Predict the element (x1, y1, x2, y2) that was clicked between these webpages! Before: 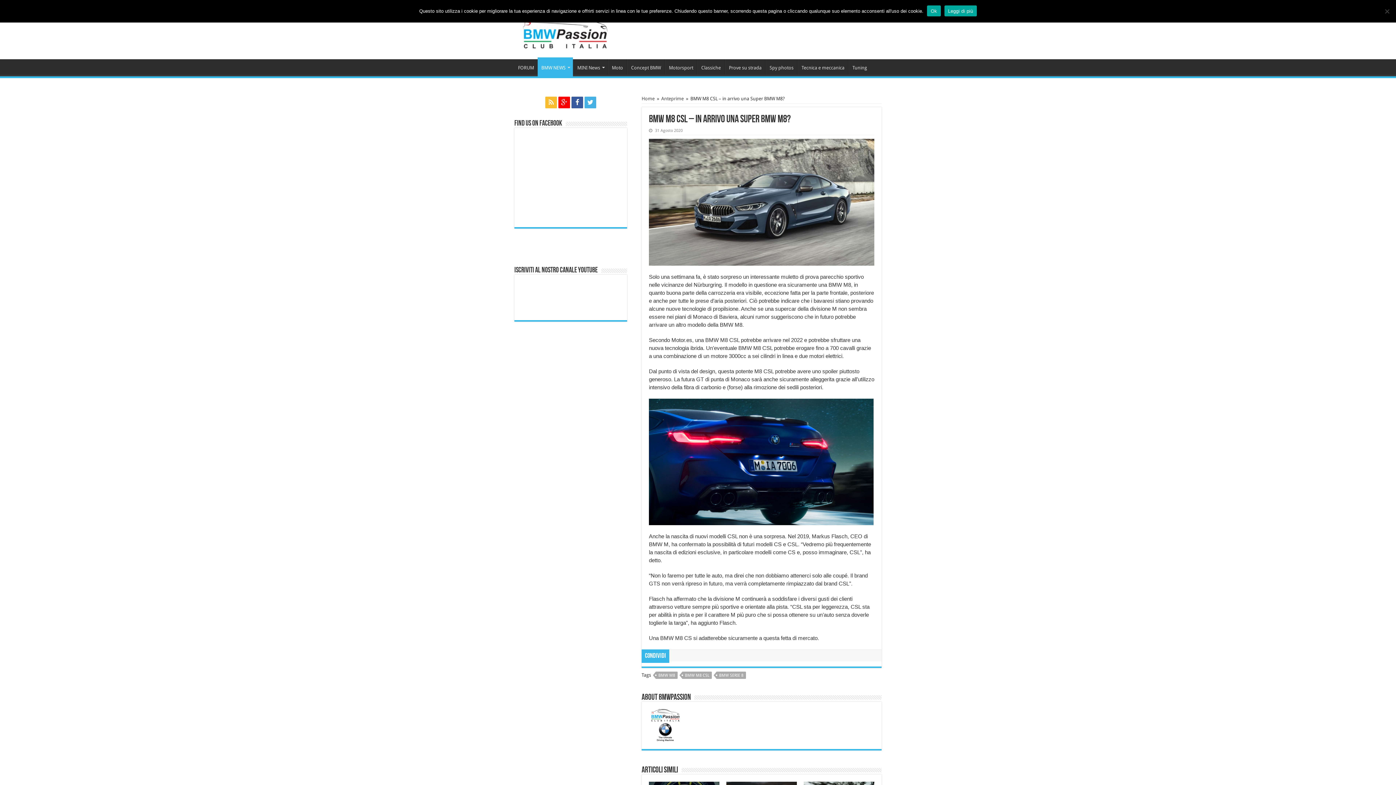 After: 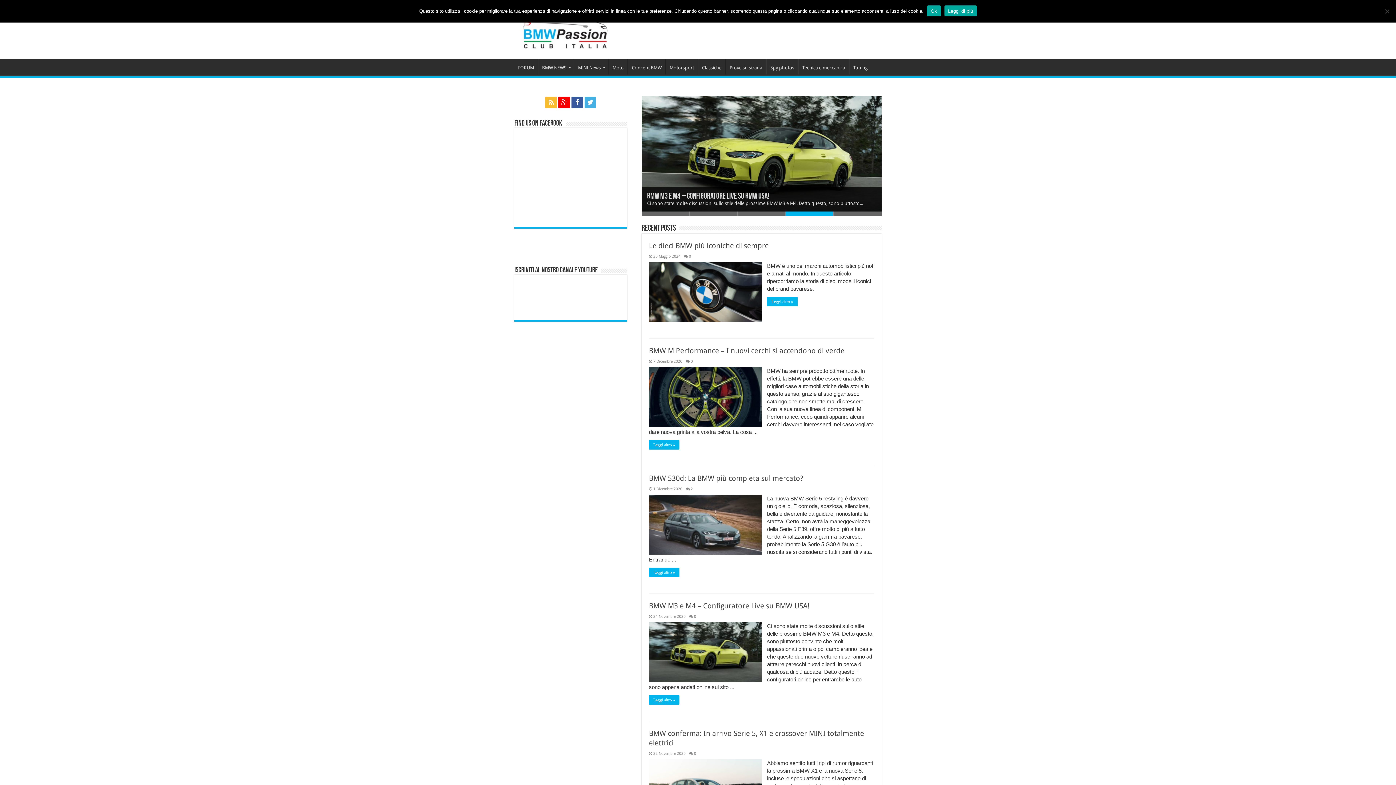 Action: label: Home bbox: (641, 96, 654, 101)